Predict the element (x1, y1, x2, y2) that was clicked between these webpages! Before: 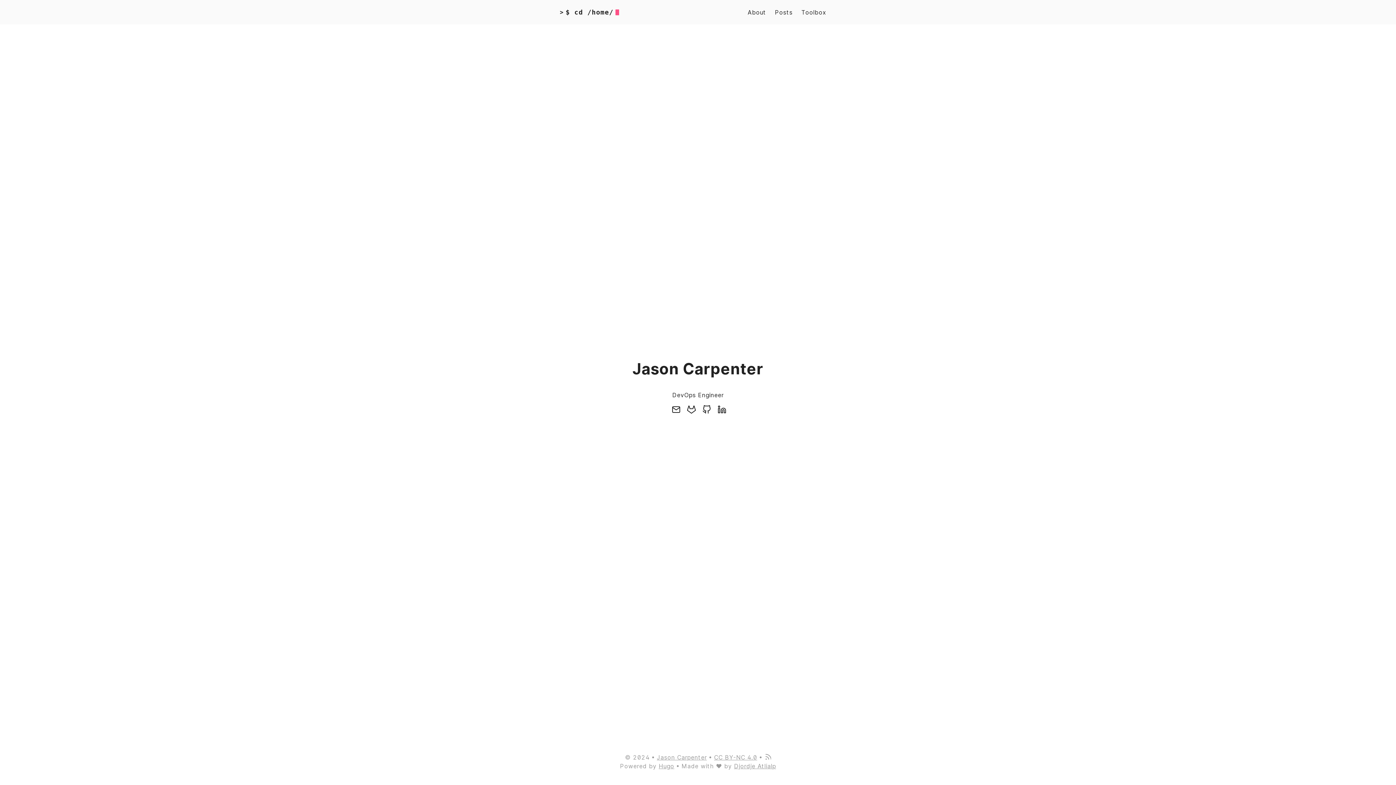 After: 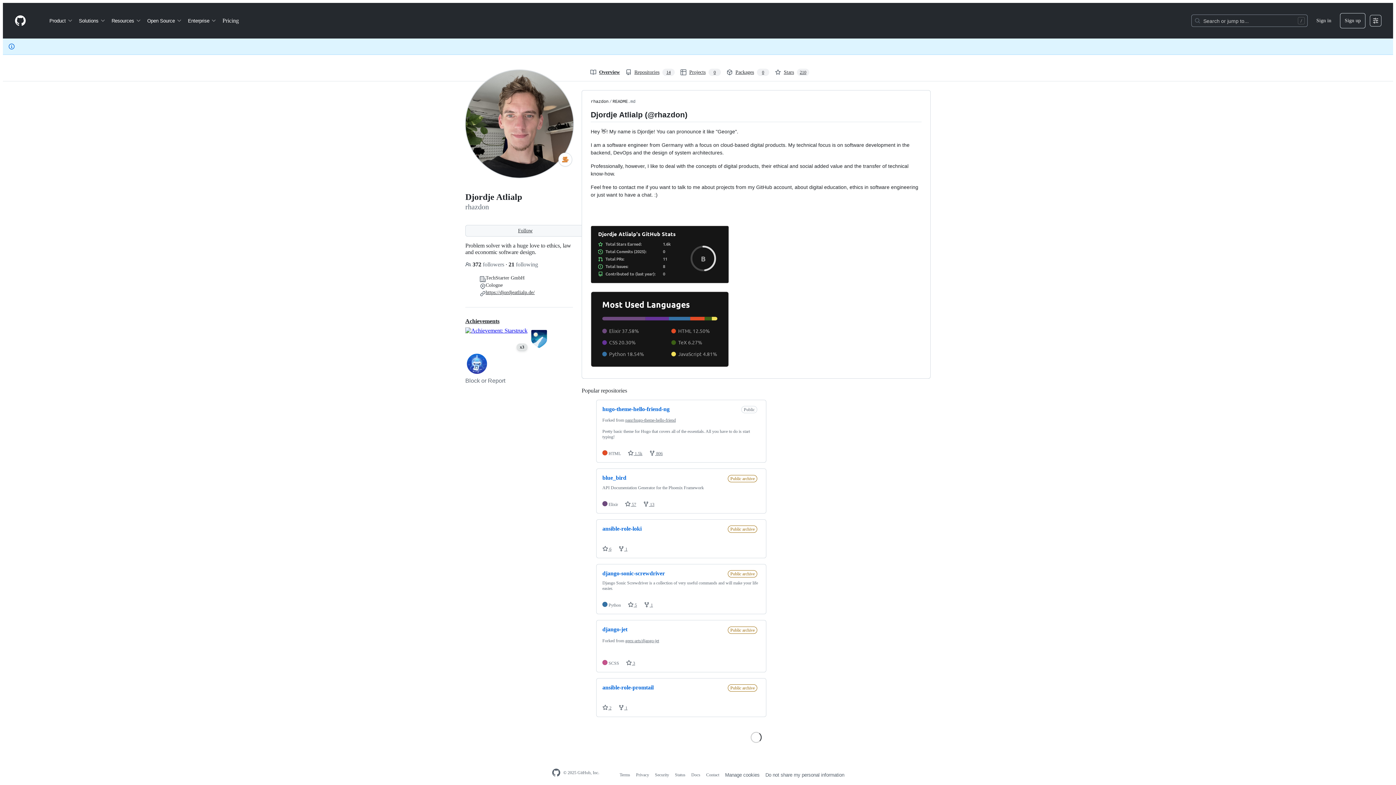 Action: label: Djordje Atlialp bbox: (734, 762, 776, 770)